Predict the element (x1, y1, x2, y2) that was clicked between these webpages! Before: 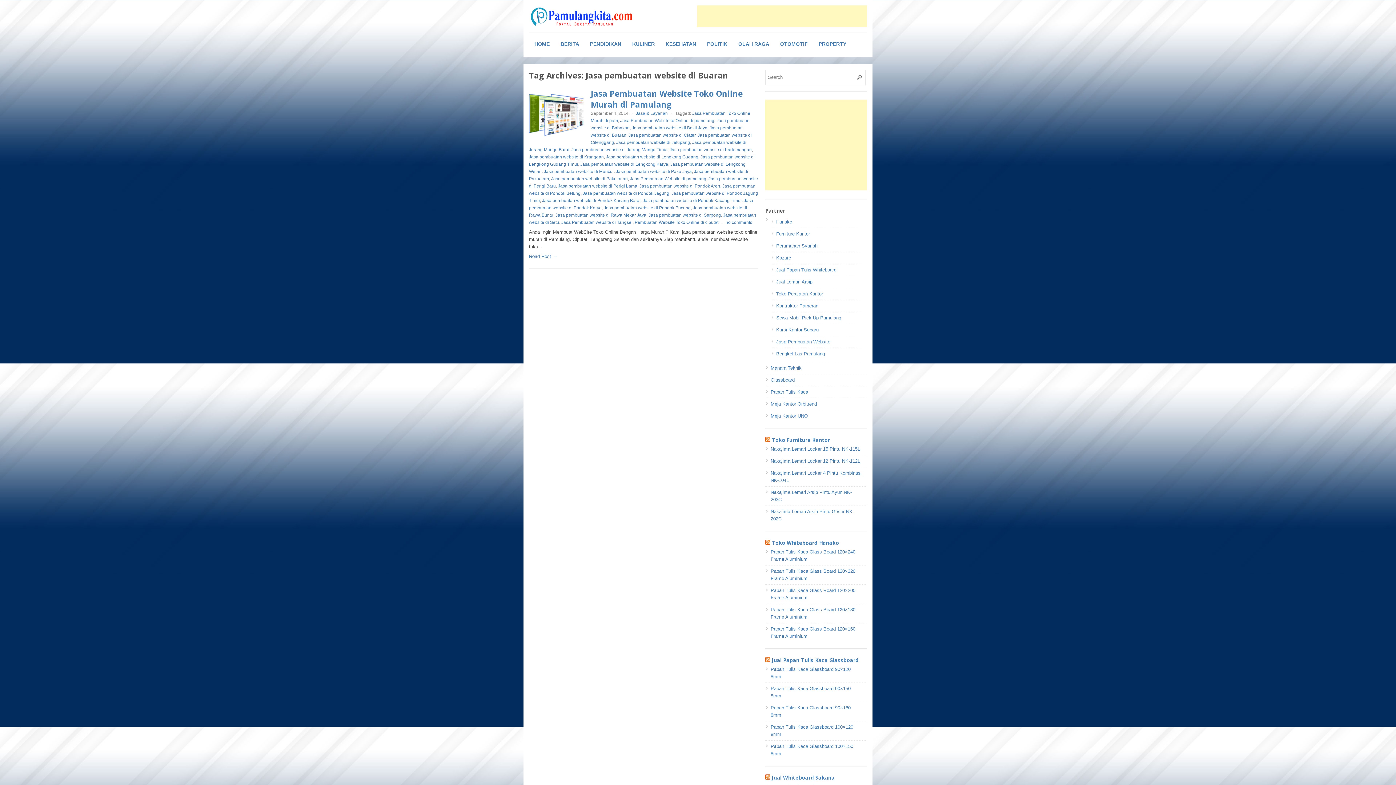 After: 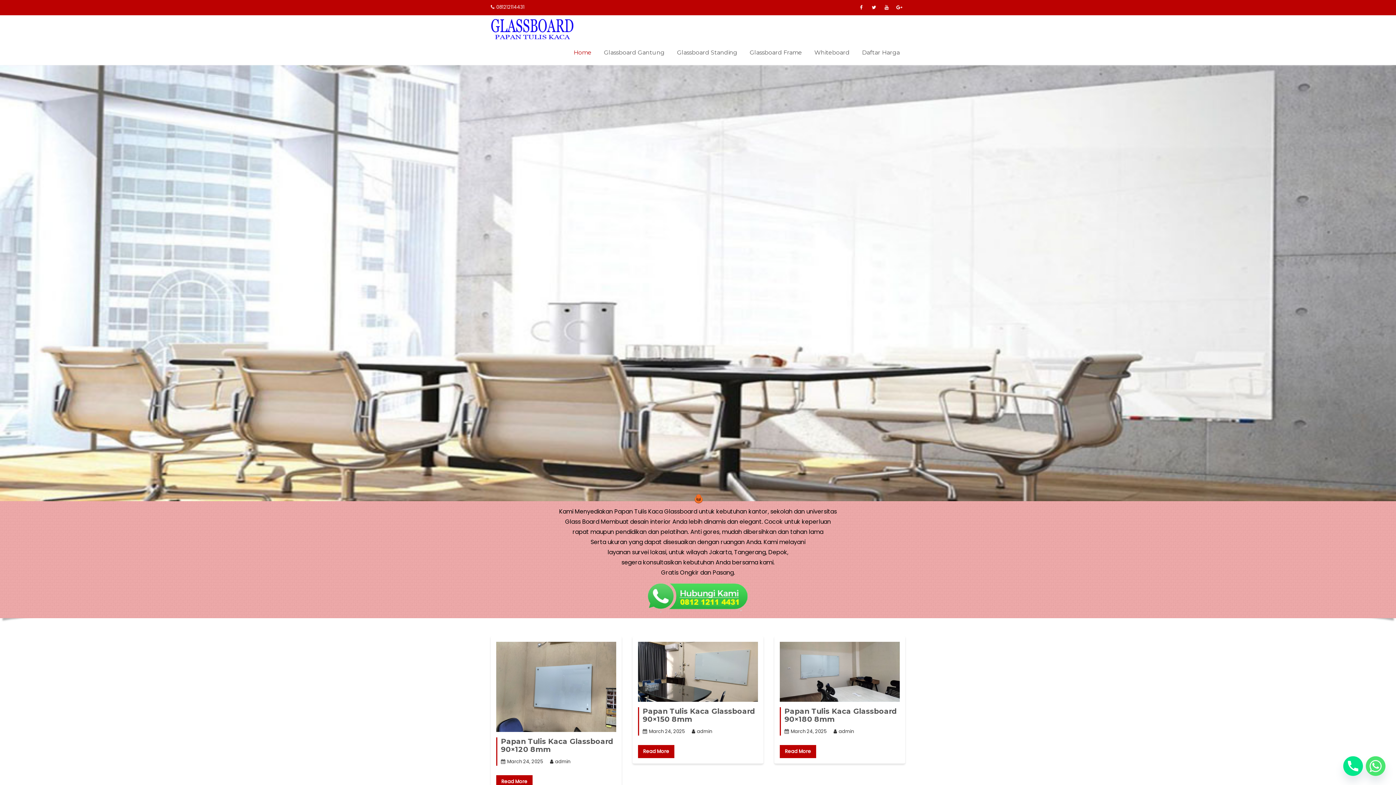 Action: bbox: (772, 657, 858, 664) label: Jual Papan Tulis Kaca Glassboard